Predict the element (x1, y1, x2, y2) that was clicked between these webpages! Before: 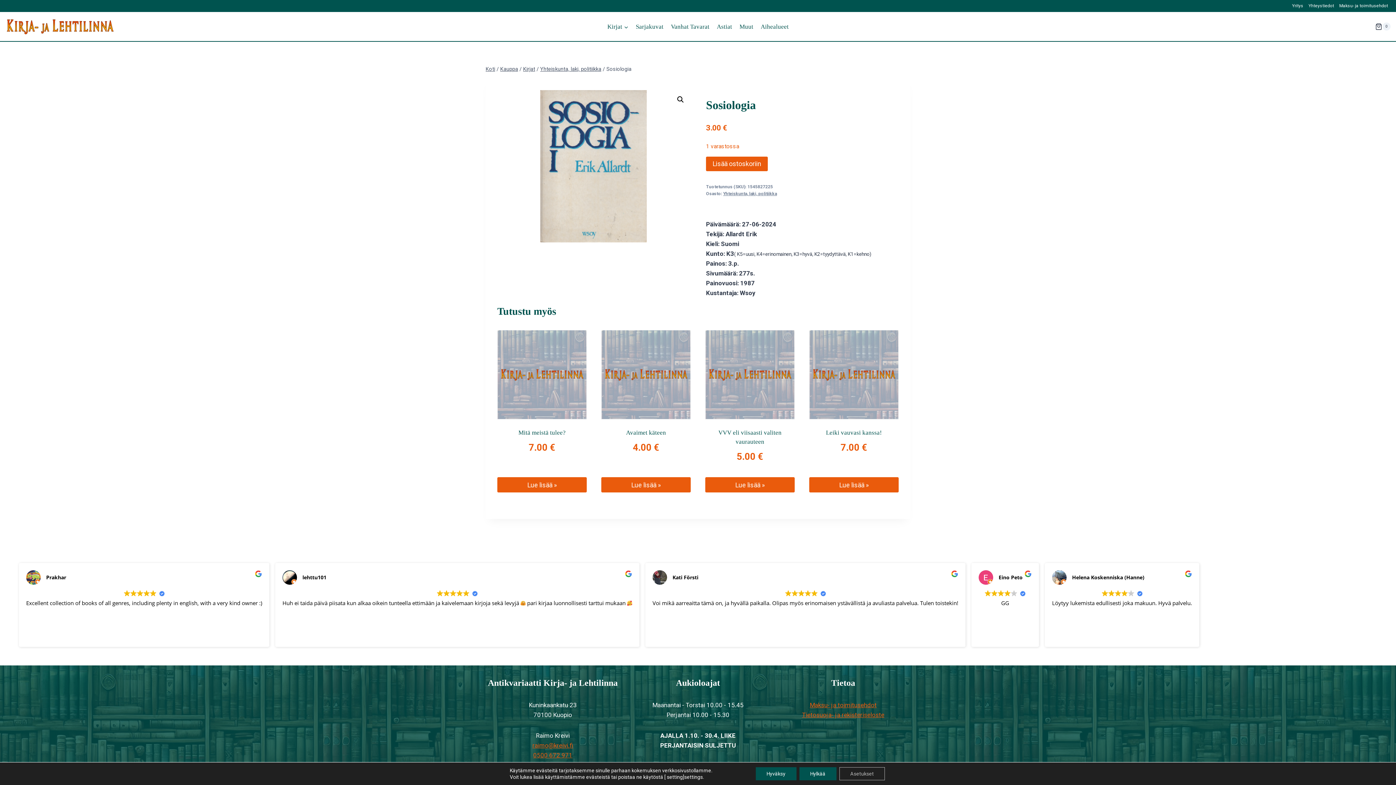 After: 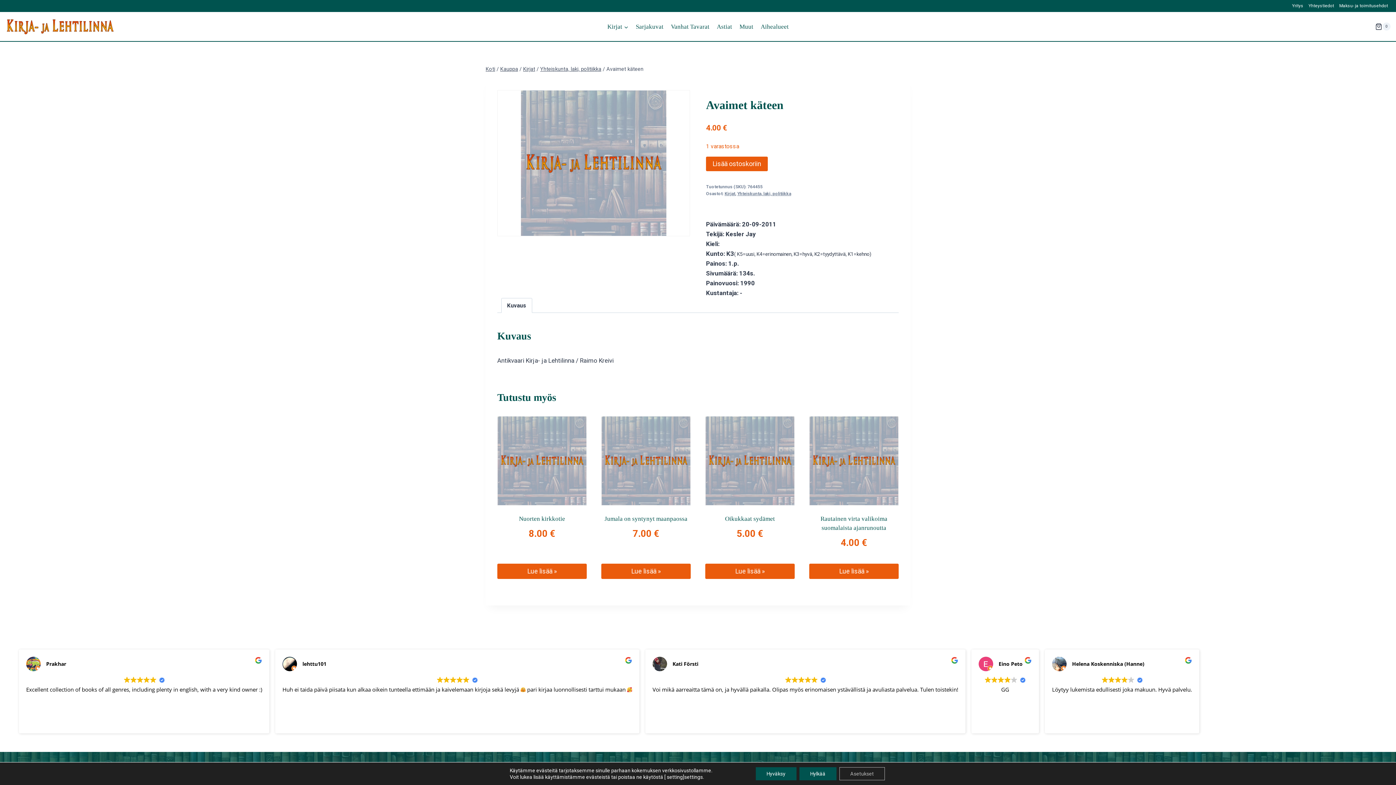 Action: bbox: (601, 330, 690, 419)